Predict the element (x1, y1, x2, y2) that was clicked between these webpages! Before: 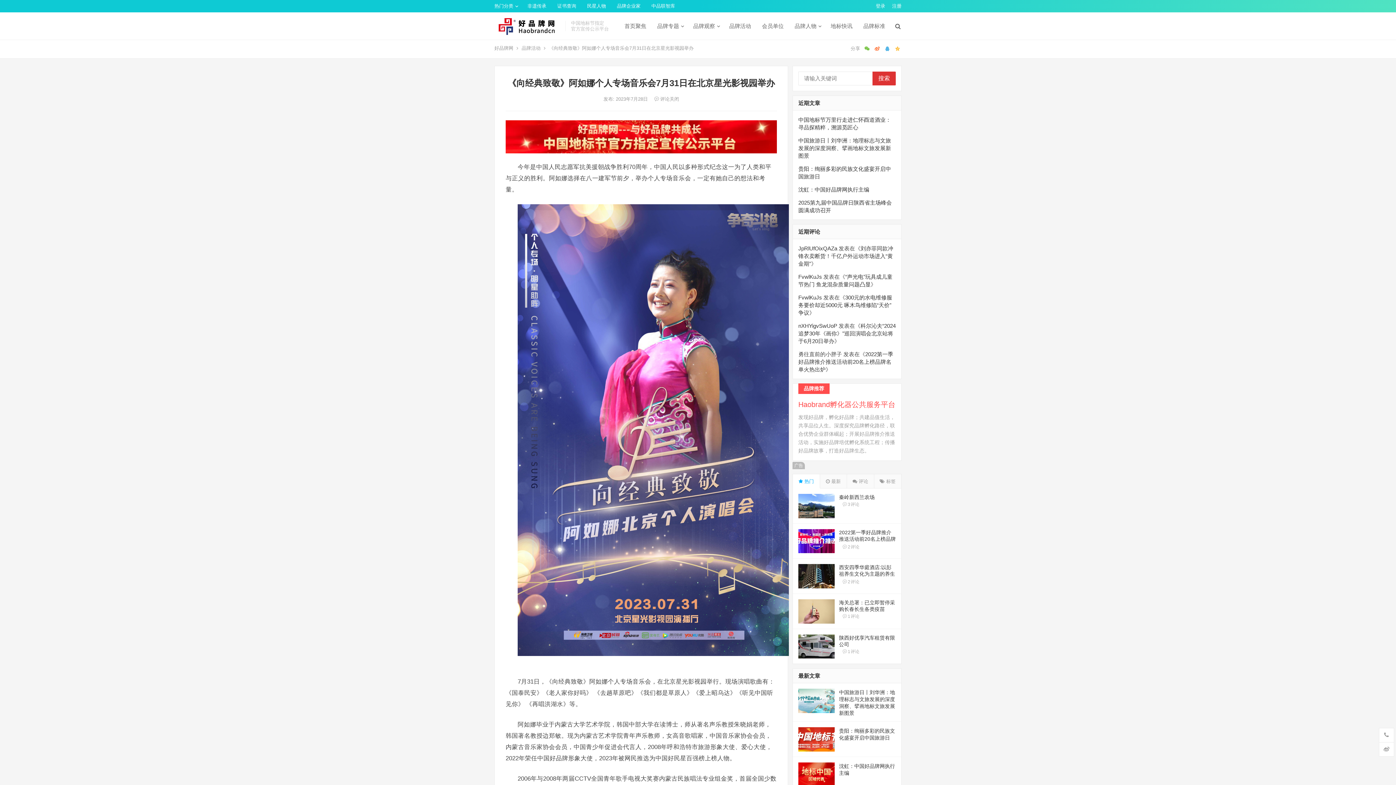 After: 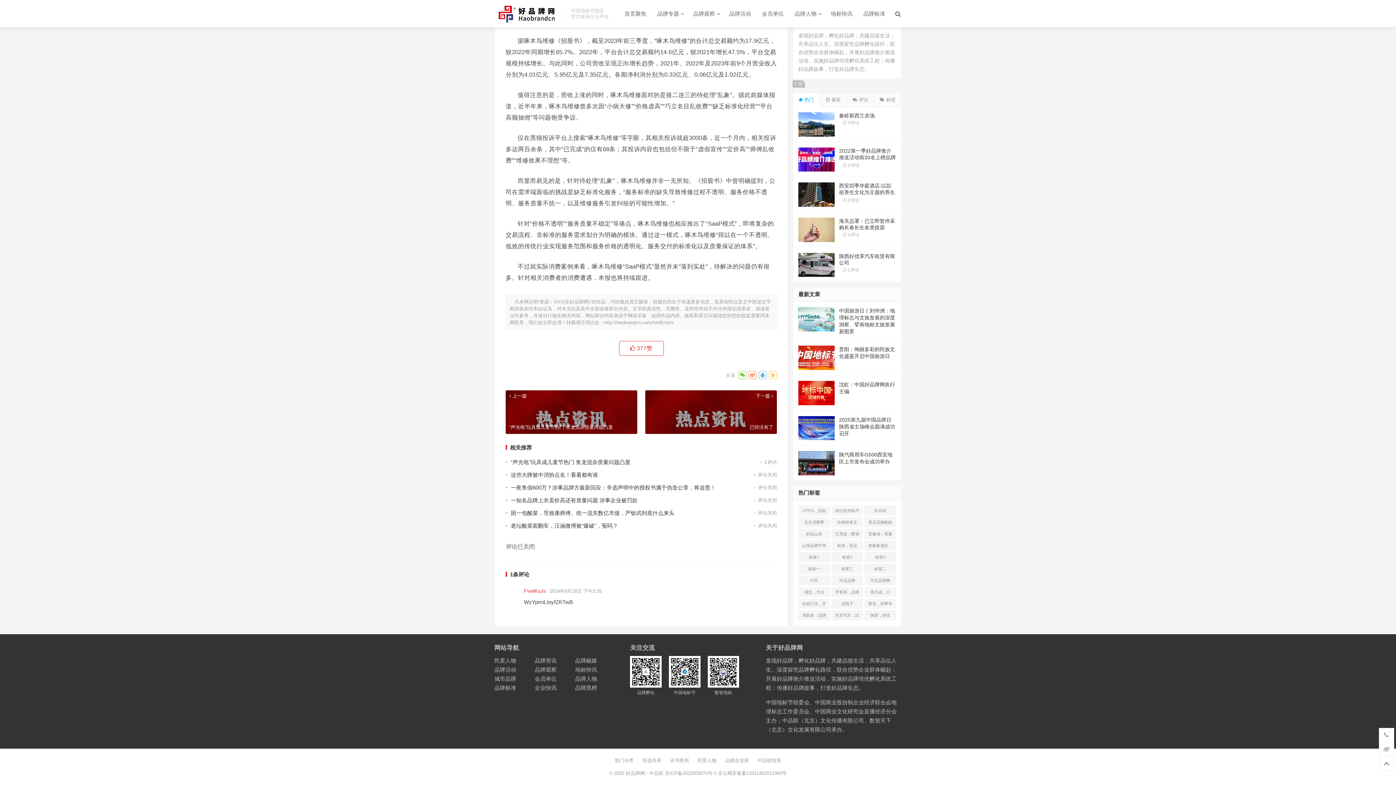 Action: label: 300元的水电维修服务要价却近5000元 啄木鸟维修陷“天价”争议 bbox: (798, 294, 892, 316)